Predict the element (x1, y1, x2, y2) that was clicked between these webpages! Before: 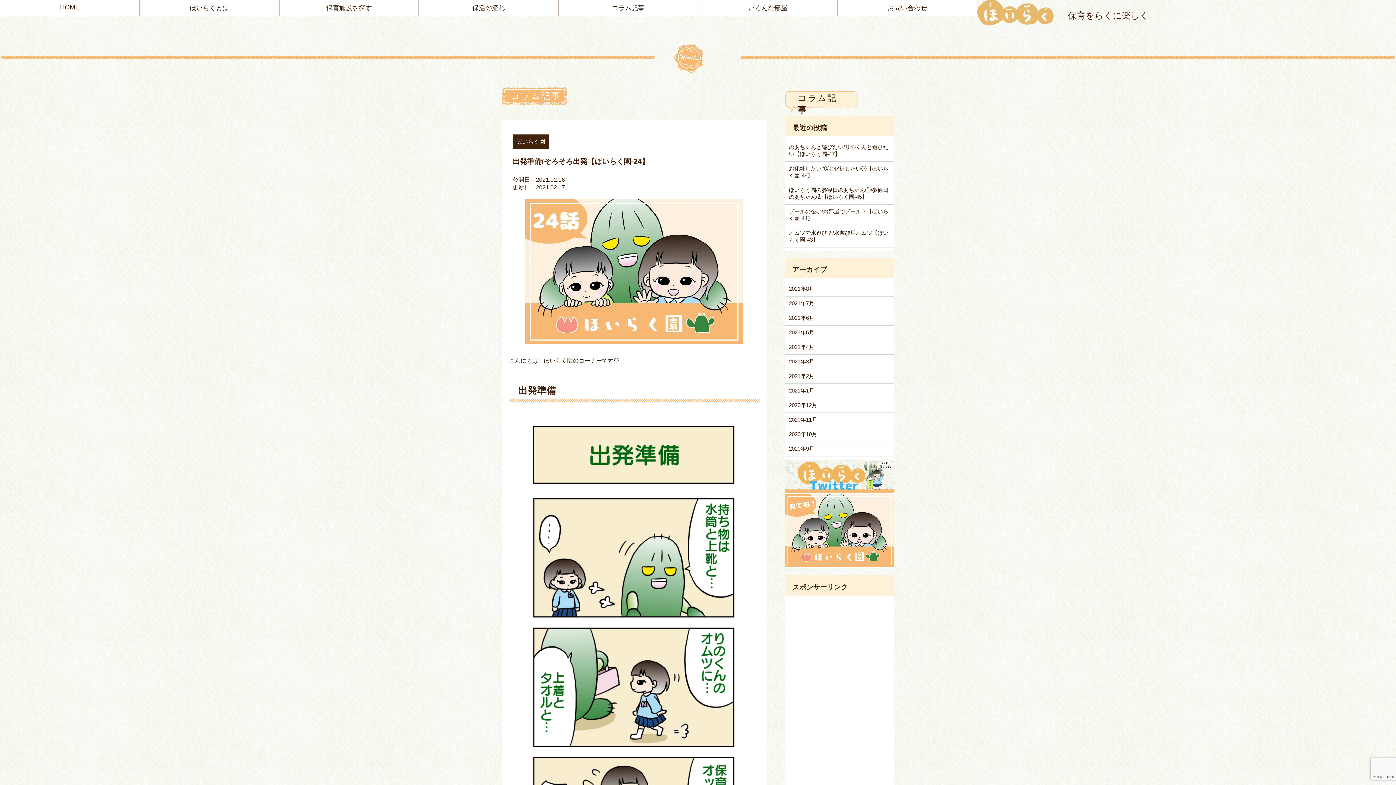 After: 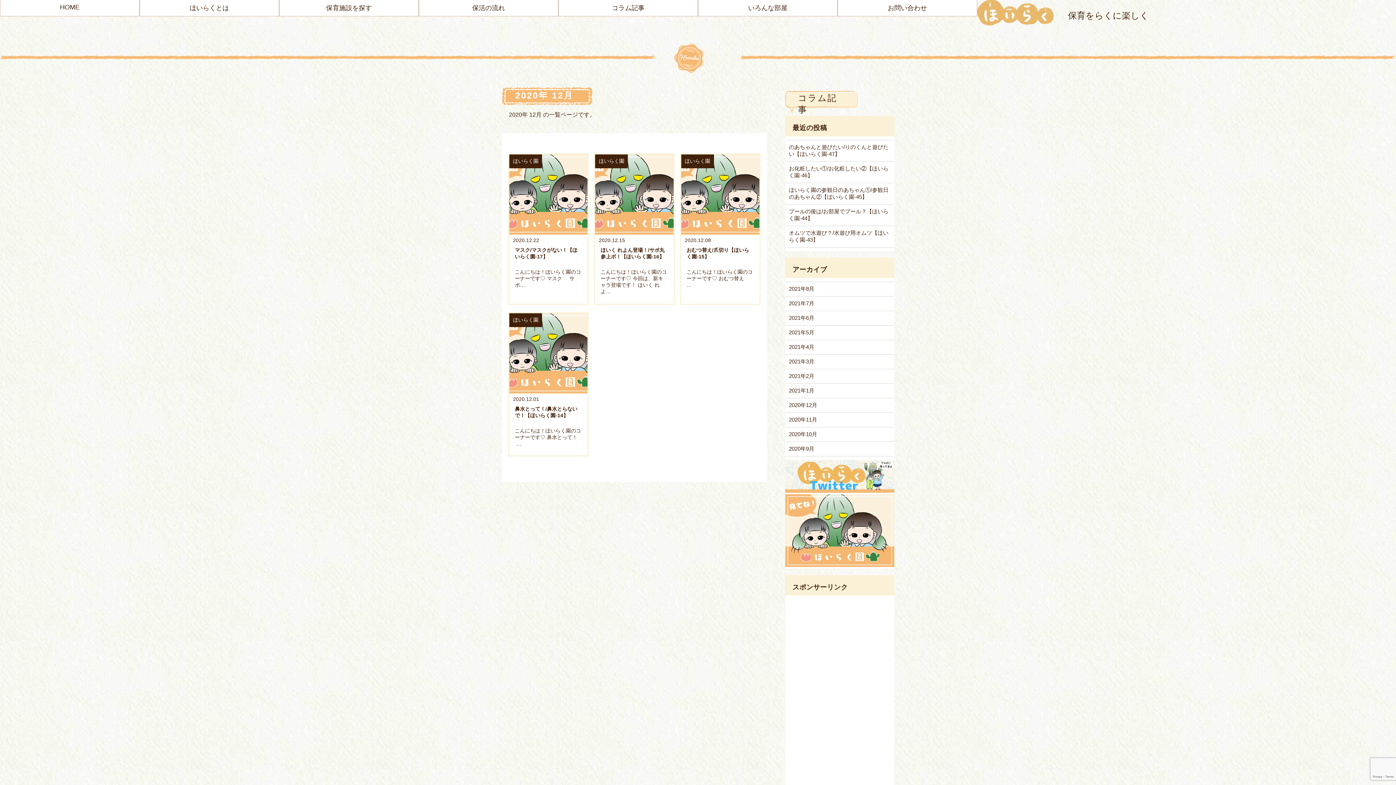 Action: bbox: (785, 398, 894, 412) label: 2020年12月